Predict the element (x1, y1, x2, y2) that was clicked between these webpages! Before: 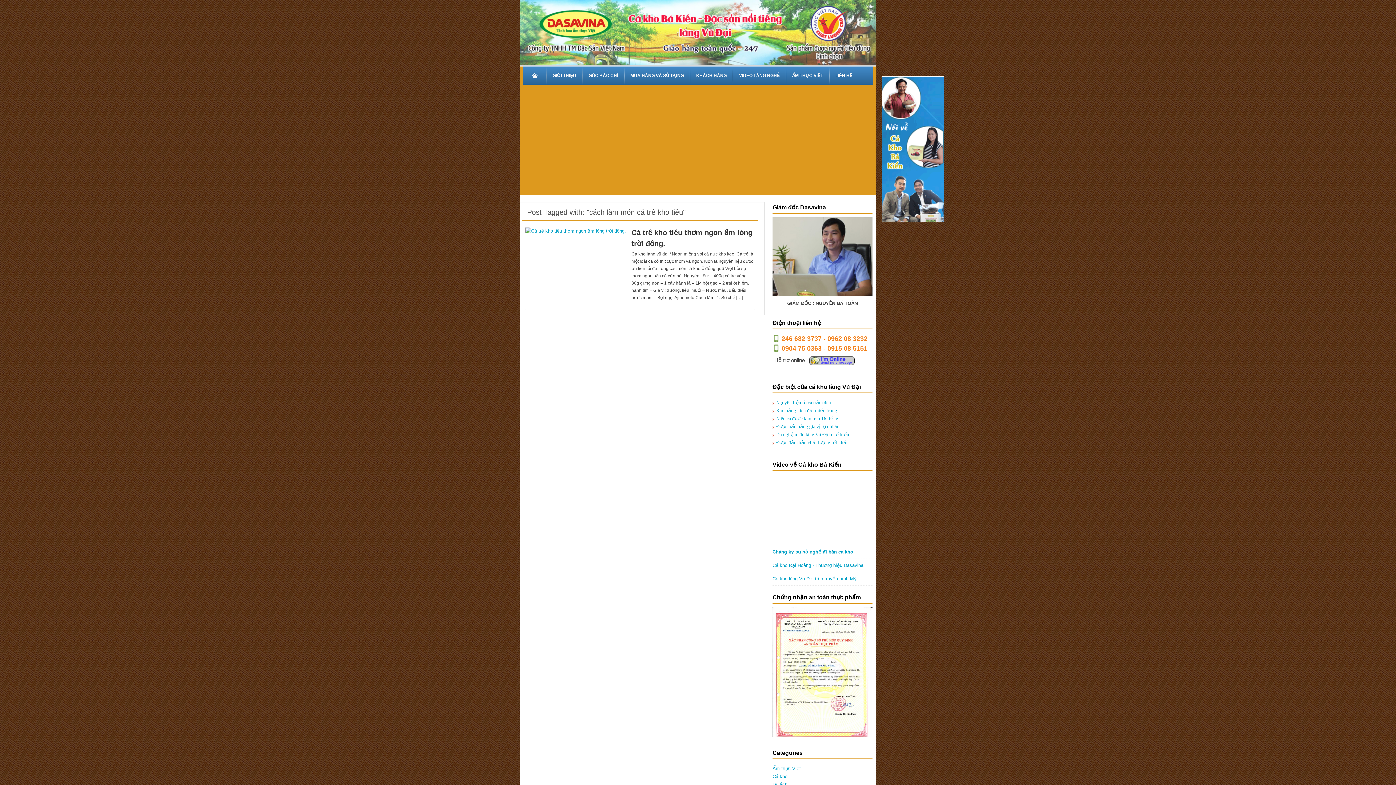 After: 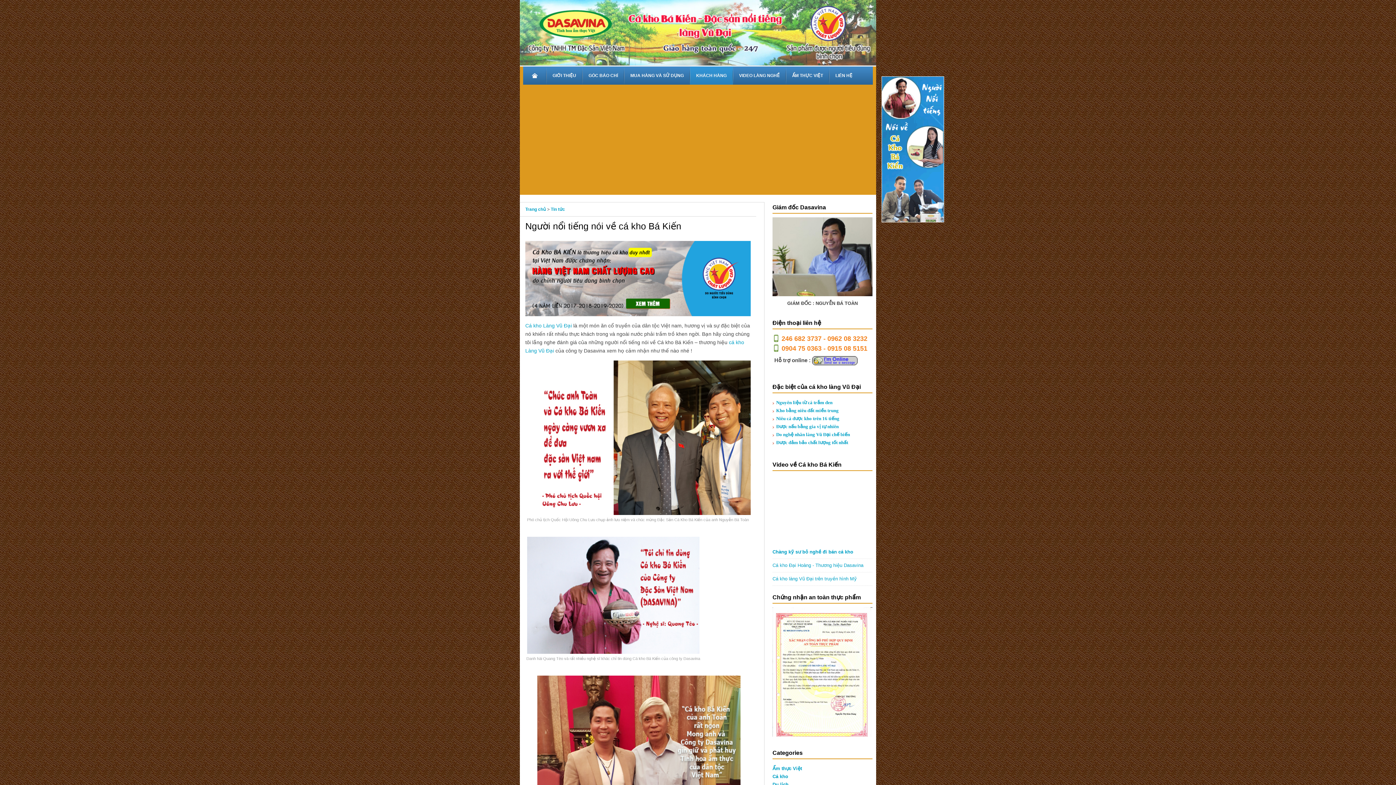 Action: bbox: (881, 146, 944, 151)